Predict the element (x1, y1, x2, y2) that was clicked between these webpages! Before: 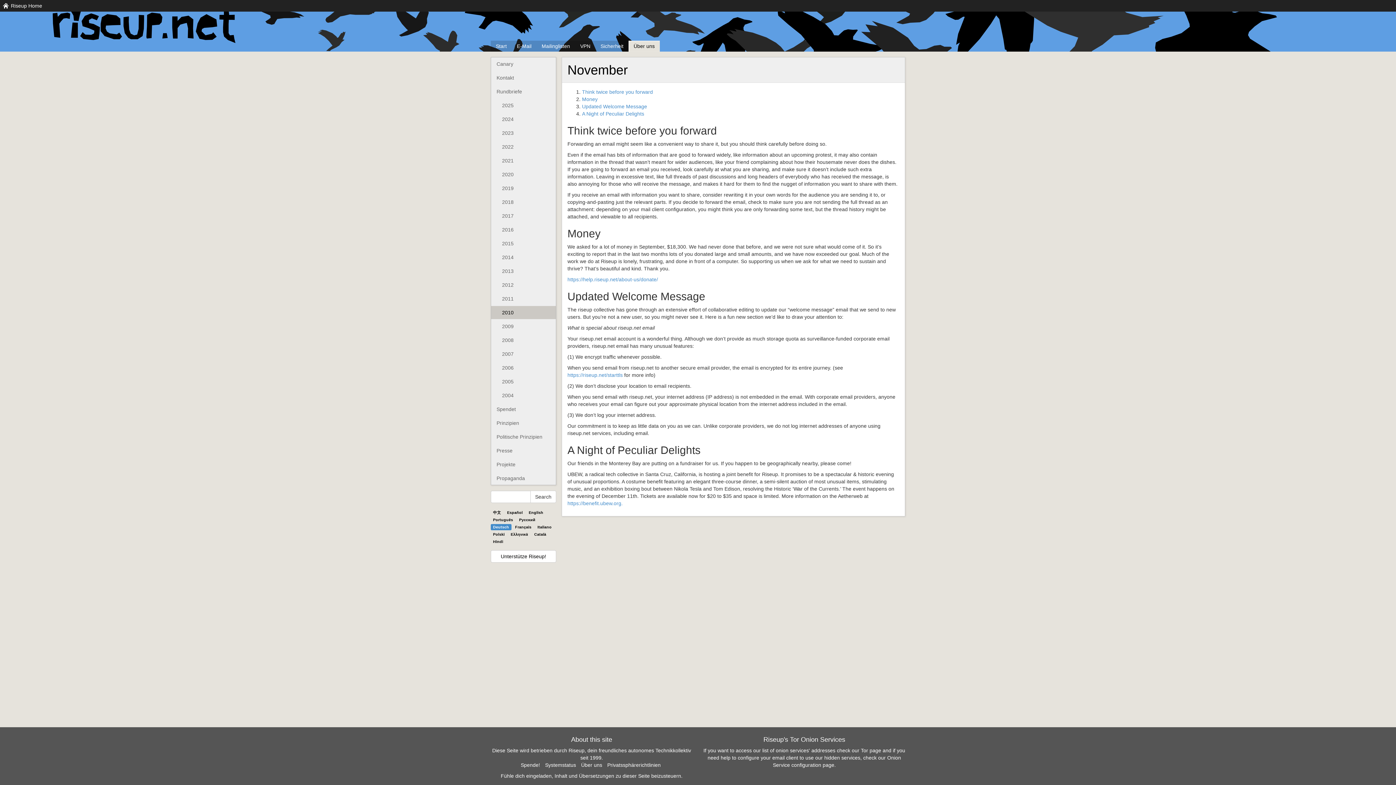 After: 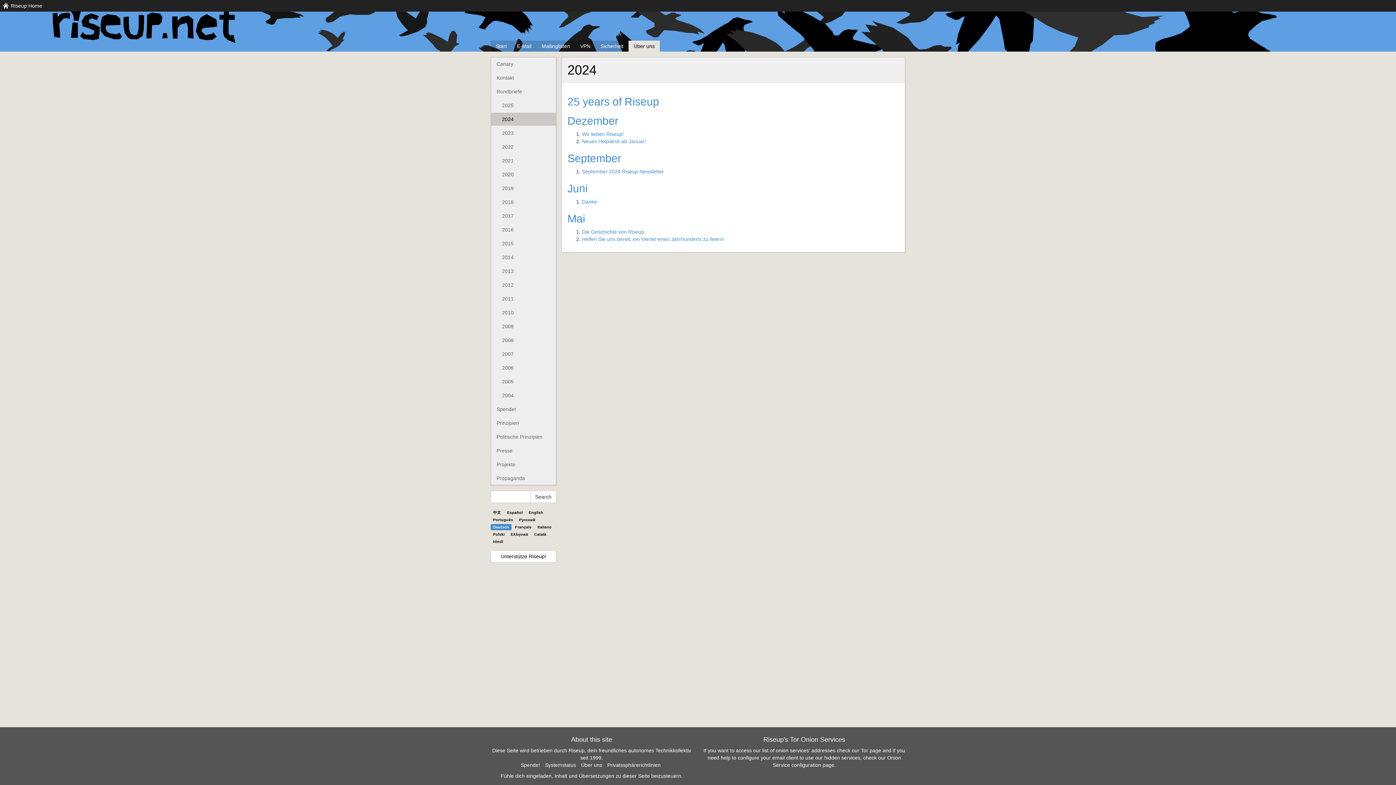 Action: bbox: (491, 112, 556, 125) label: 2024